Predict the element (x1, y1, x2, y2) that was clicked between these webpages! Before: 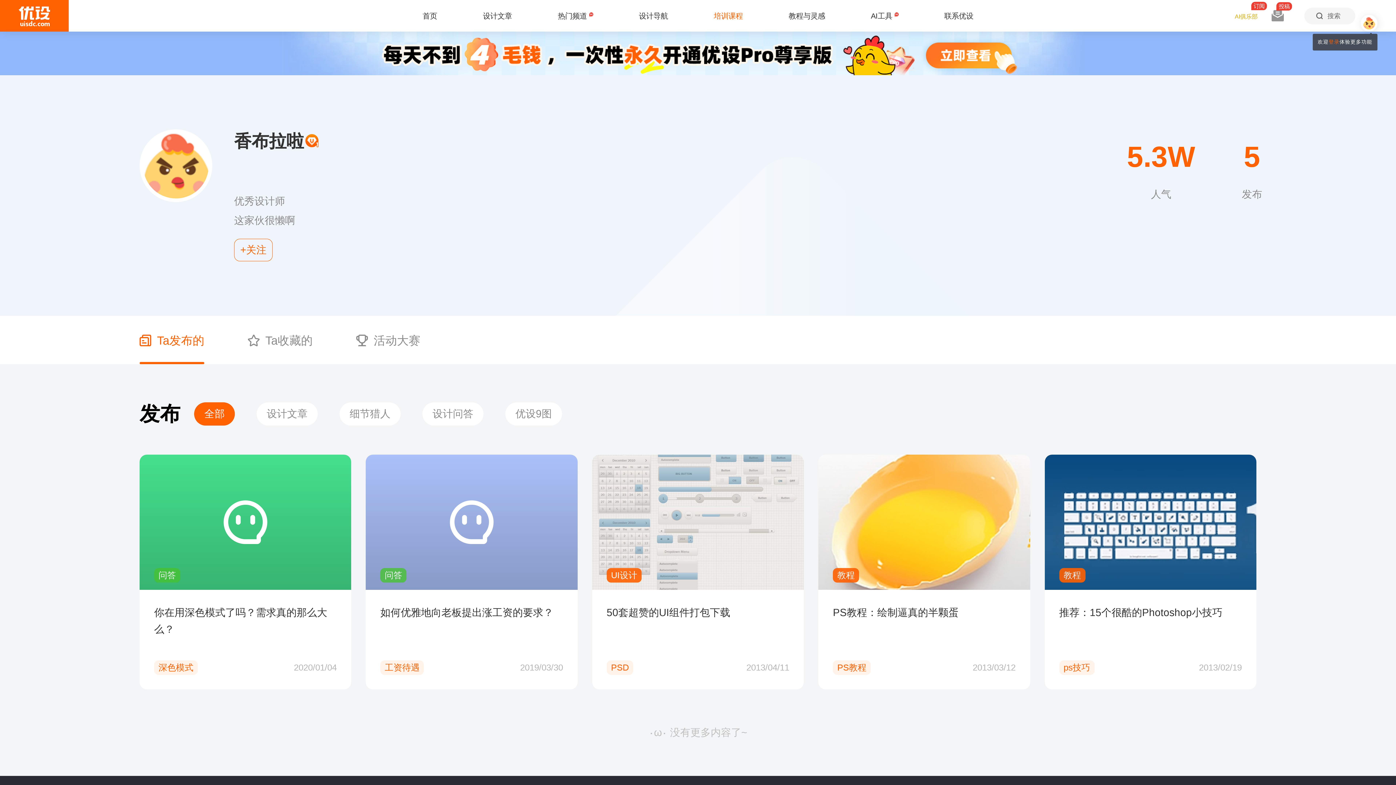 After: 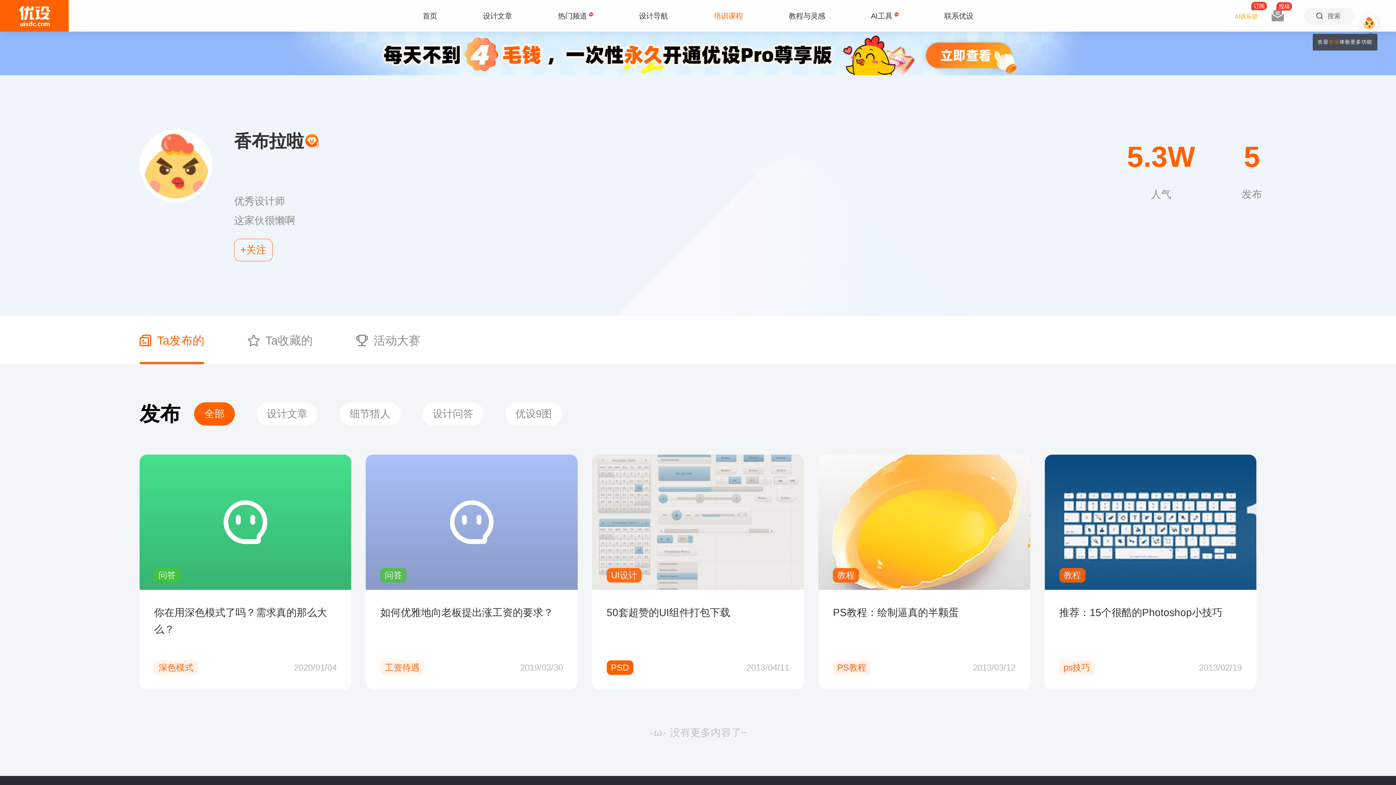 Action: label: PSD bbox: (606, 660, 633, 675)